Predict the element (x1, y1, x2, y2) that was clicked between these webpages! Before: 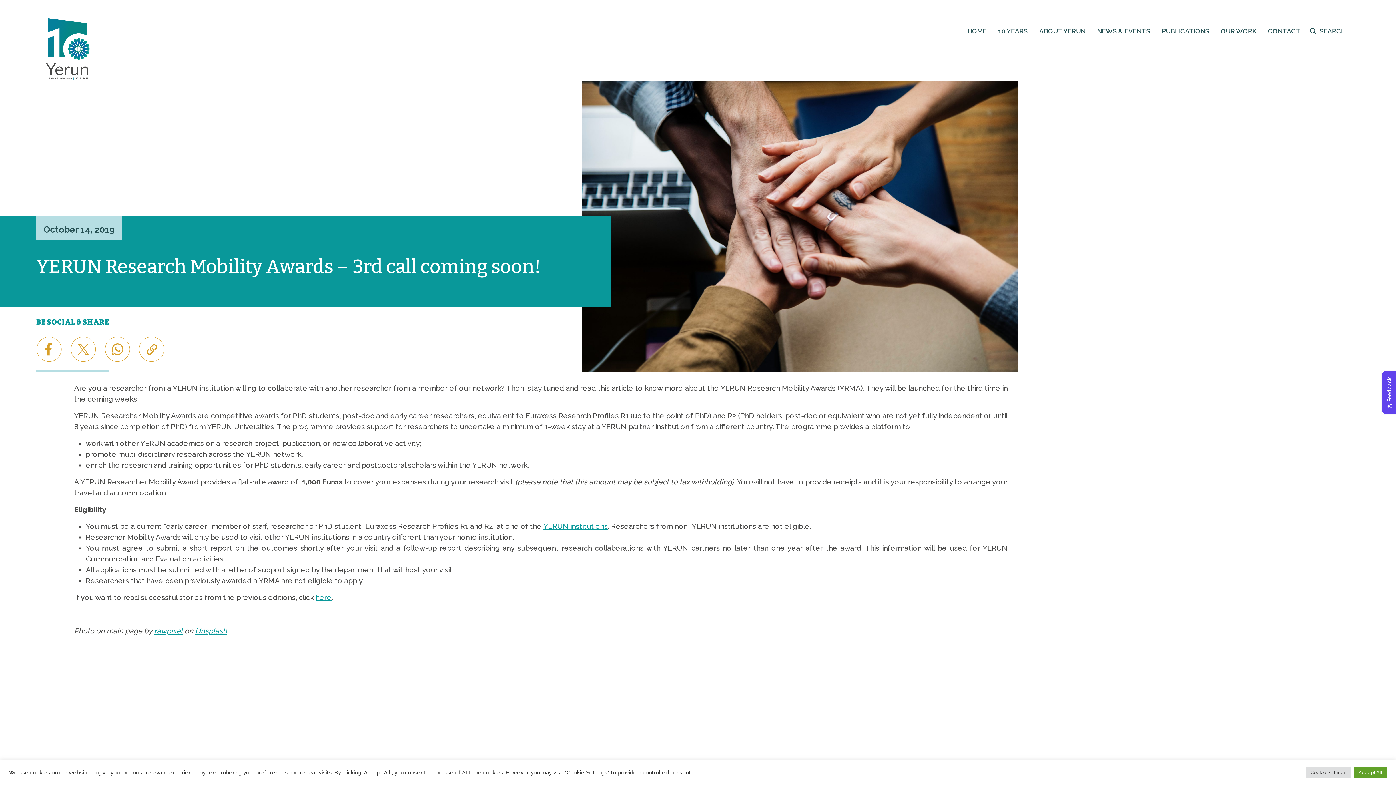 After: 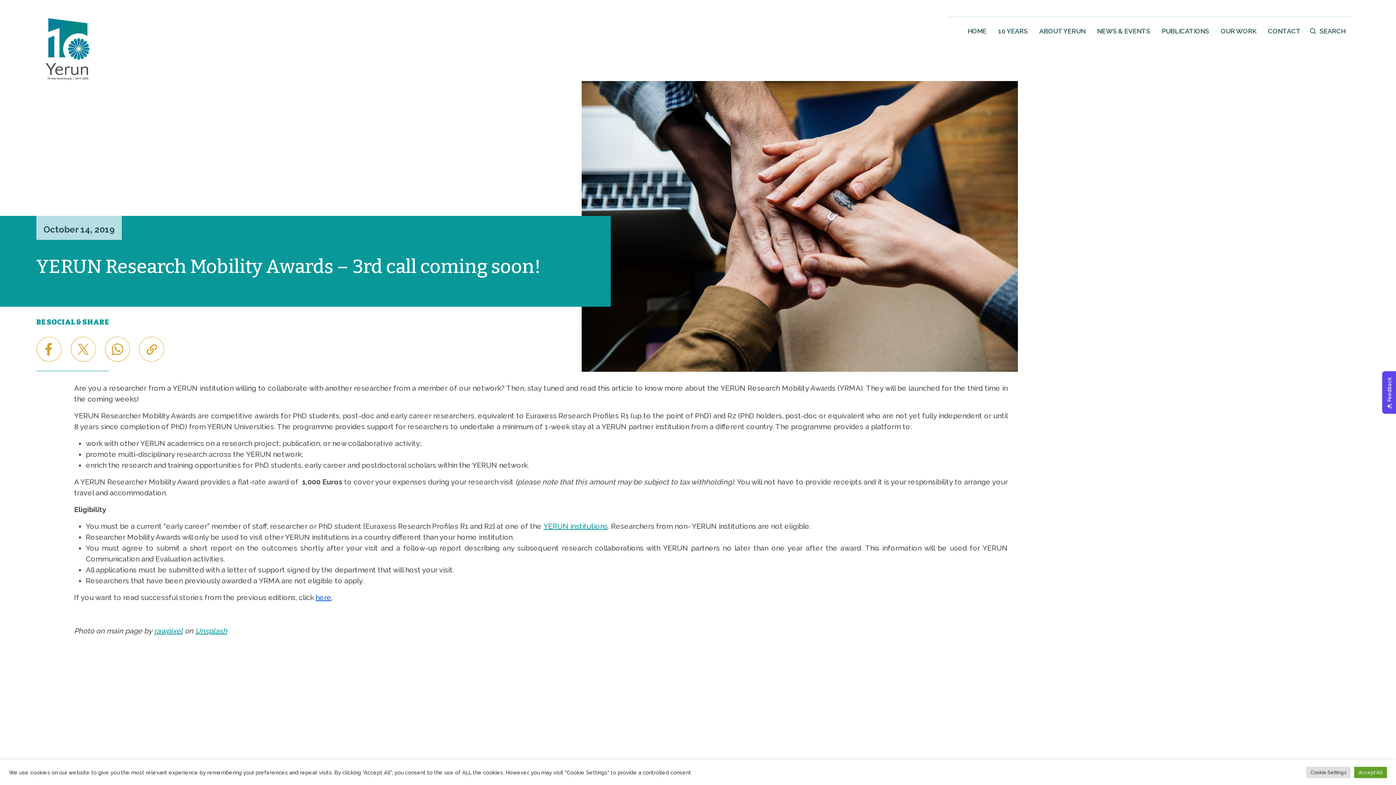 Action: bbox: (315, 593, 331, 602) label: here